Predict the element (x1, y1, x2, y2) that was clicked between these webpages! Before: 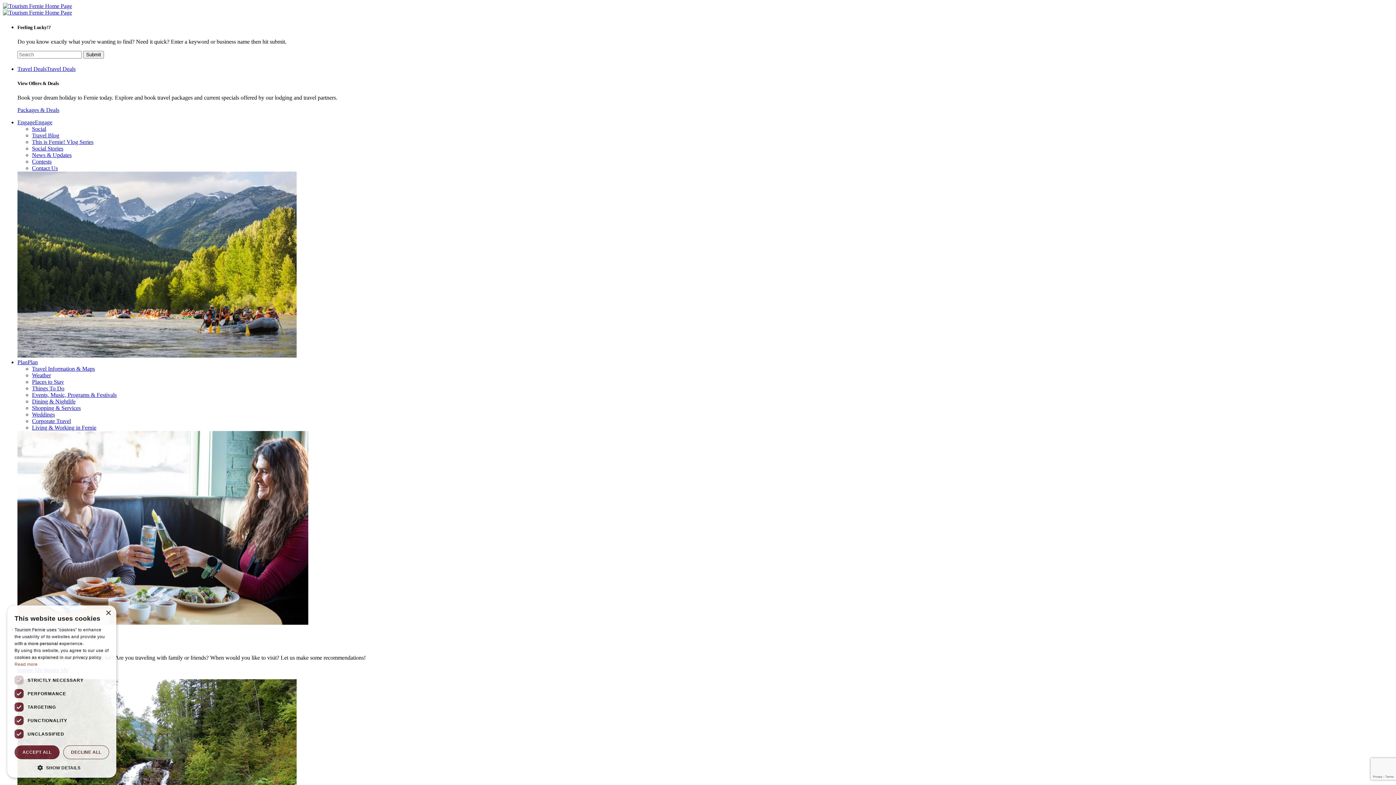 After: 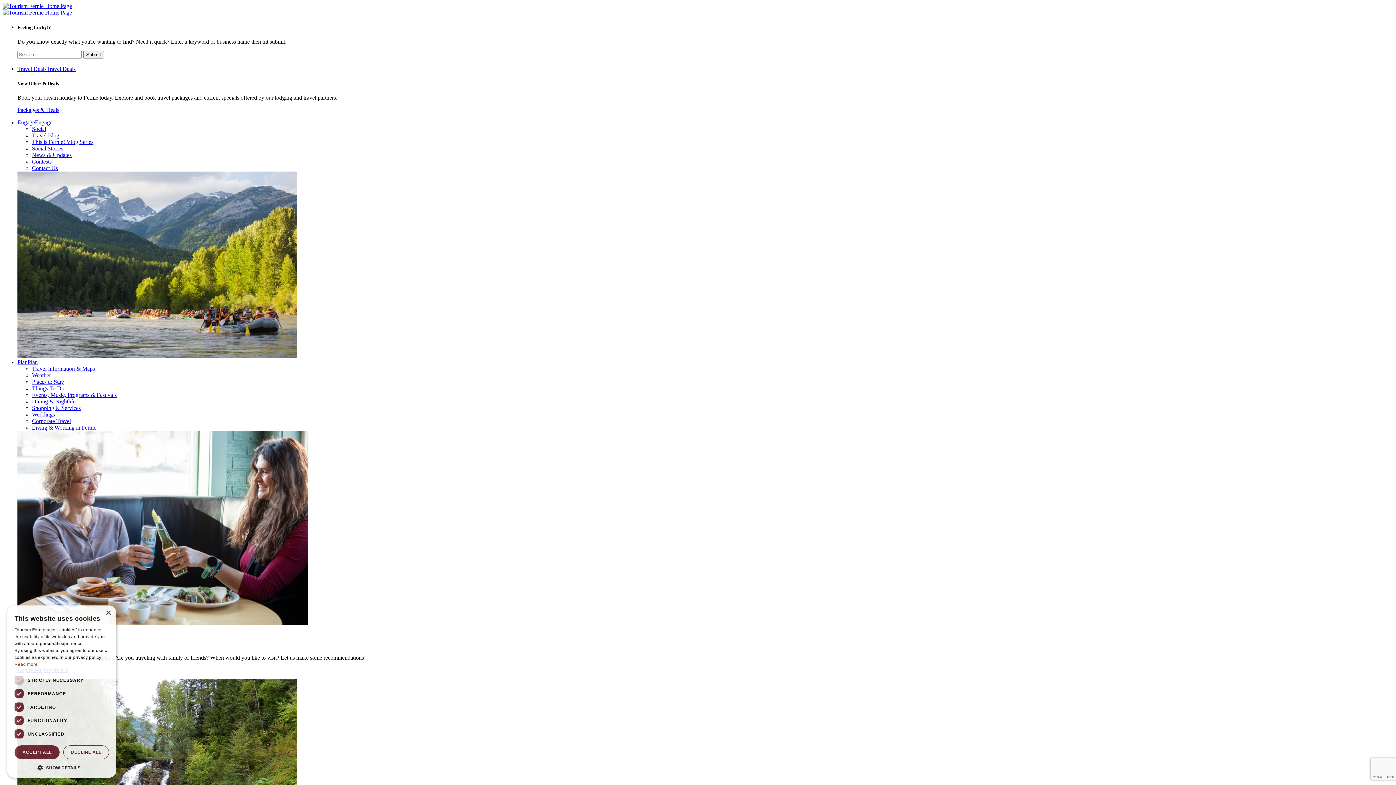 Action: bbox: (17, 119, 34, 125) label: Engage